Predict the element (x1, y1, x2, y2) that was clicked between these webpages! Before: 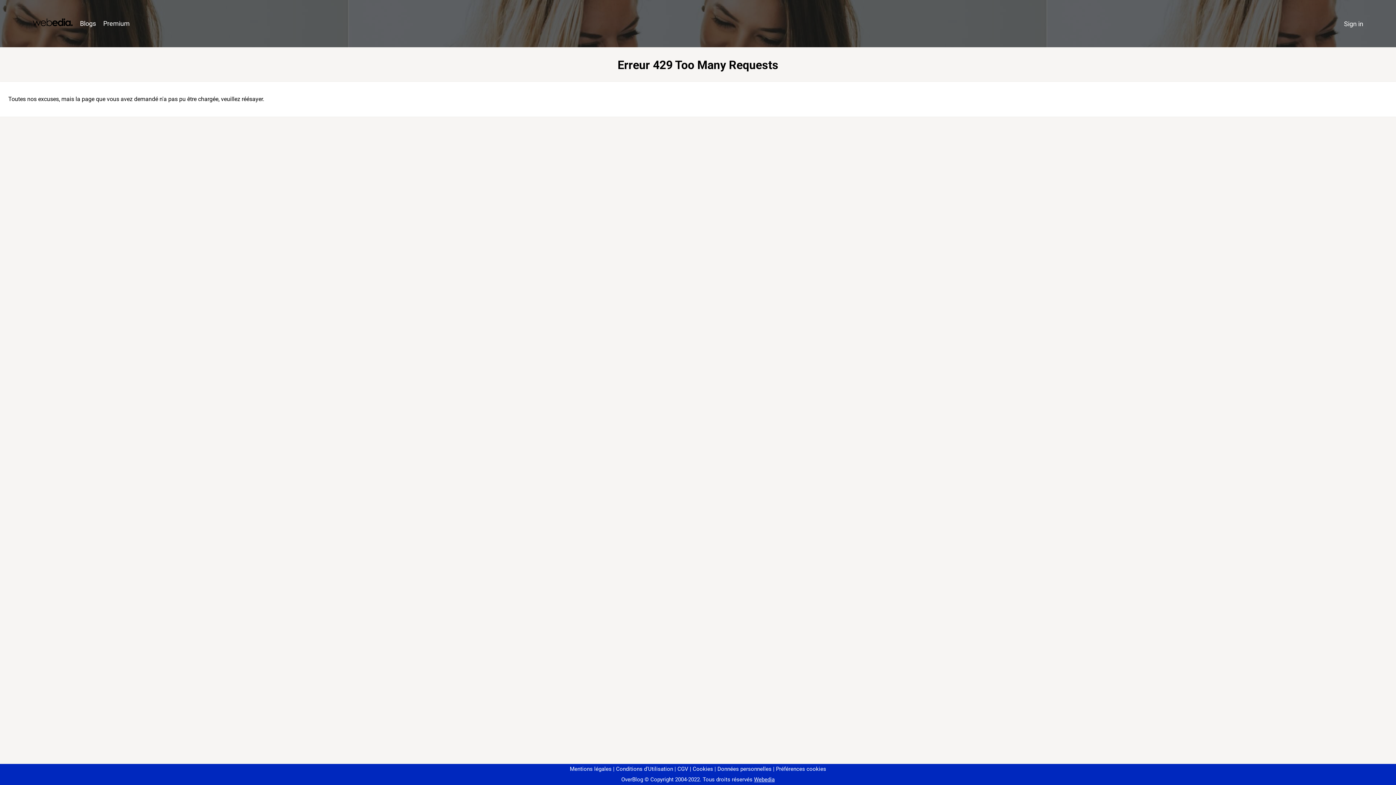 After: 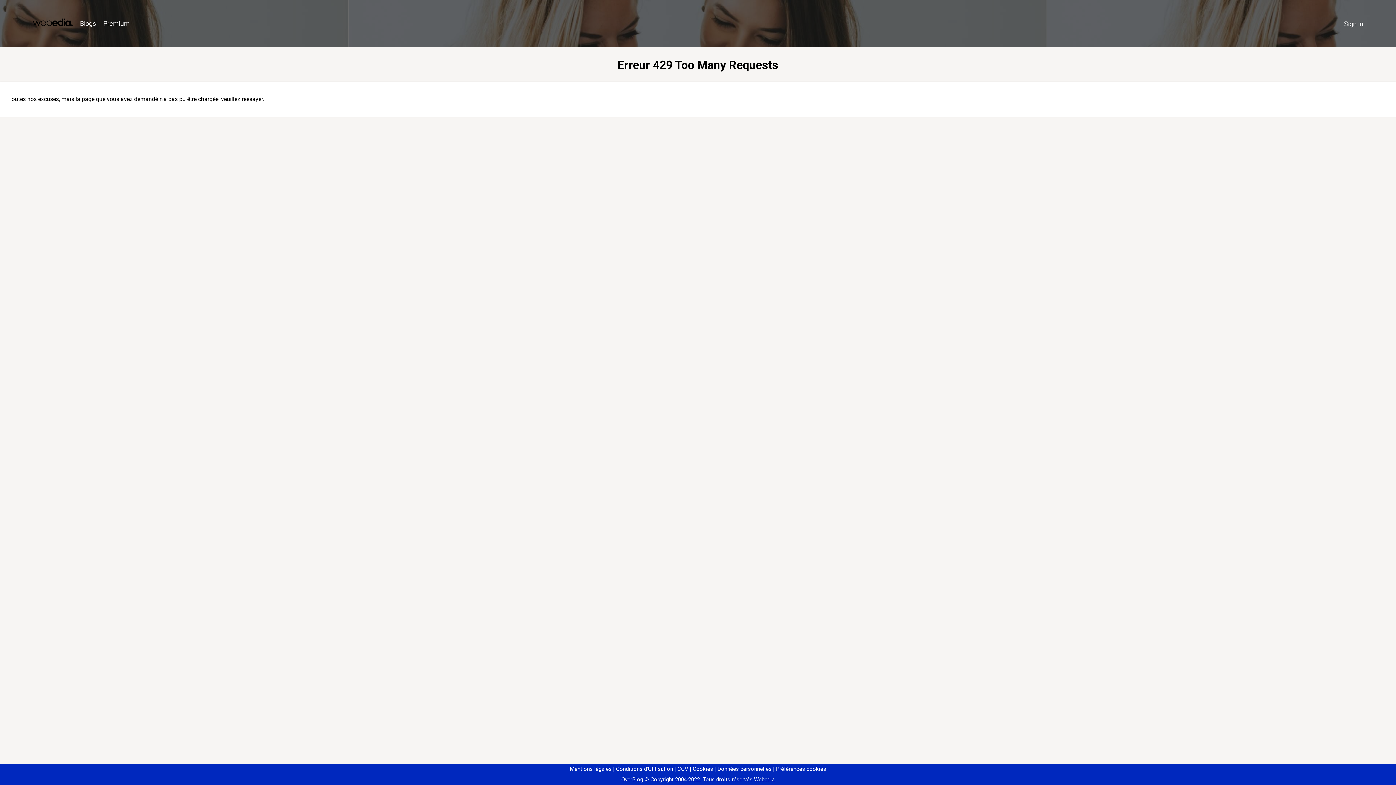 Action: label: Préférences cookies bbox: (773, 766, 826, 772)